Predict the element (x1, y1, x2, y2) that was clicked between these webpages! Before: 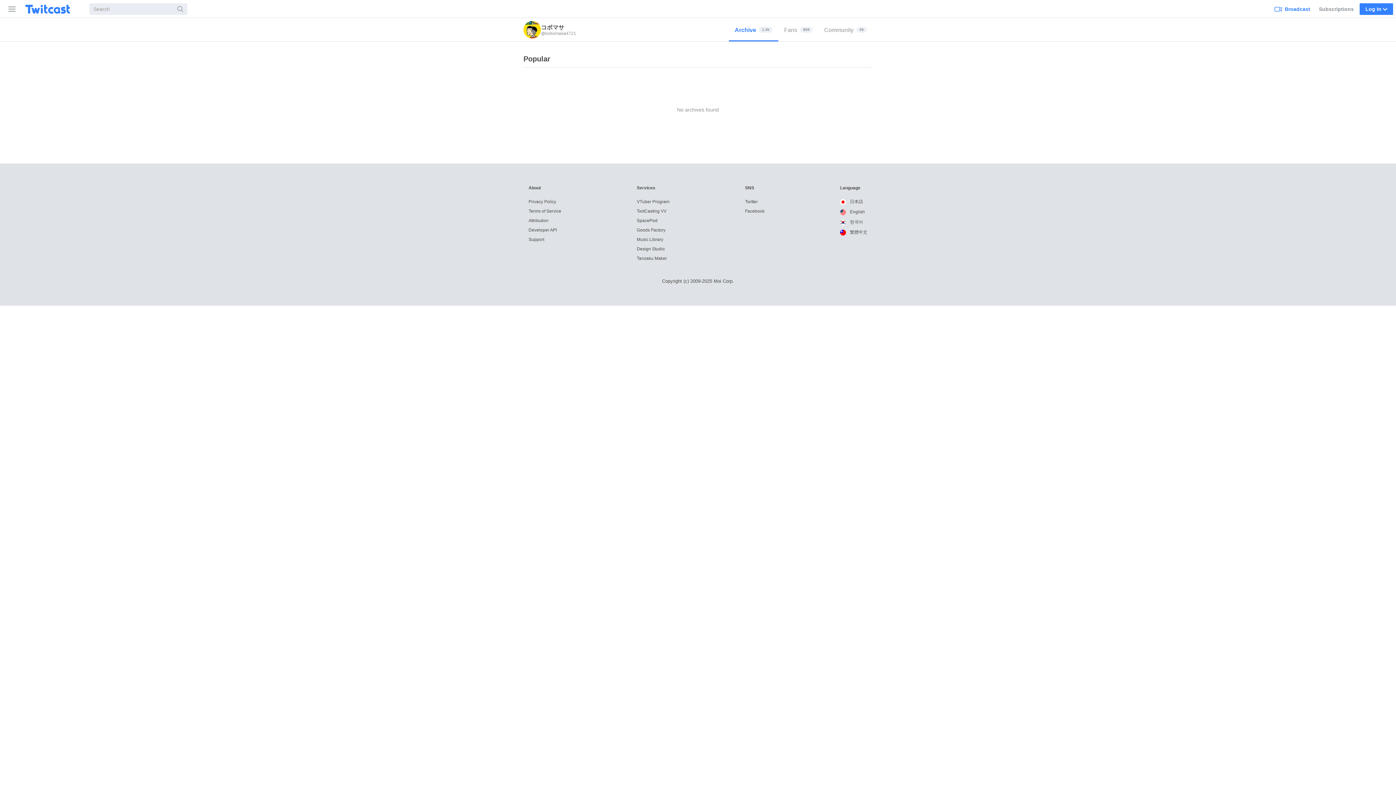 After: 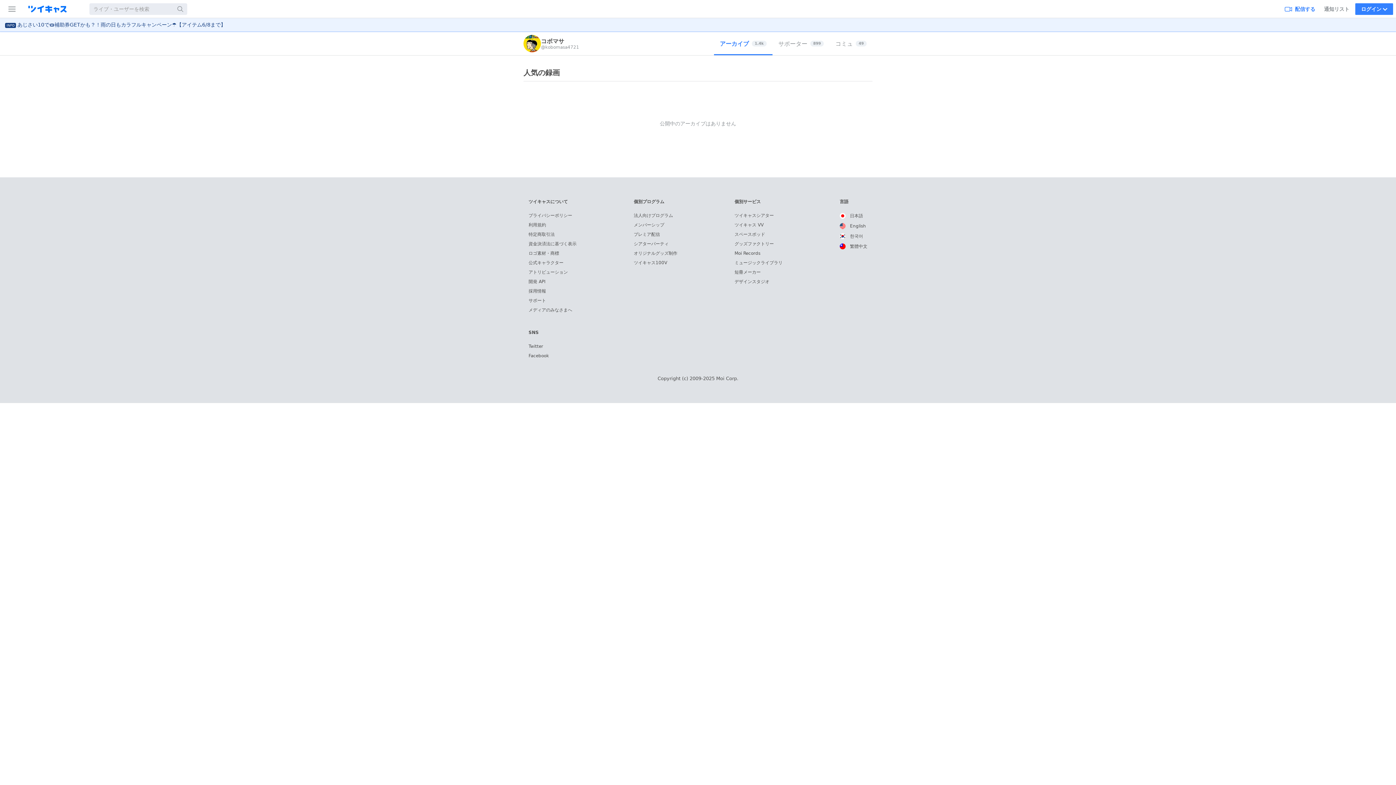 Action: bbox: (840, 199, 863, 204) label:  日本語